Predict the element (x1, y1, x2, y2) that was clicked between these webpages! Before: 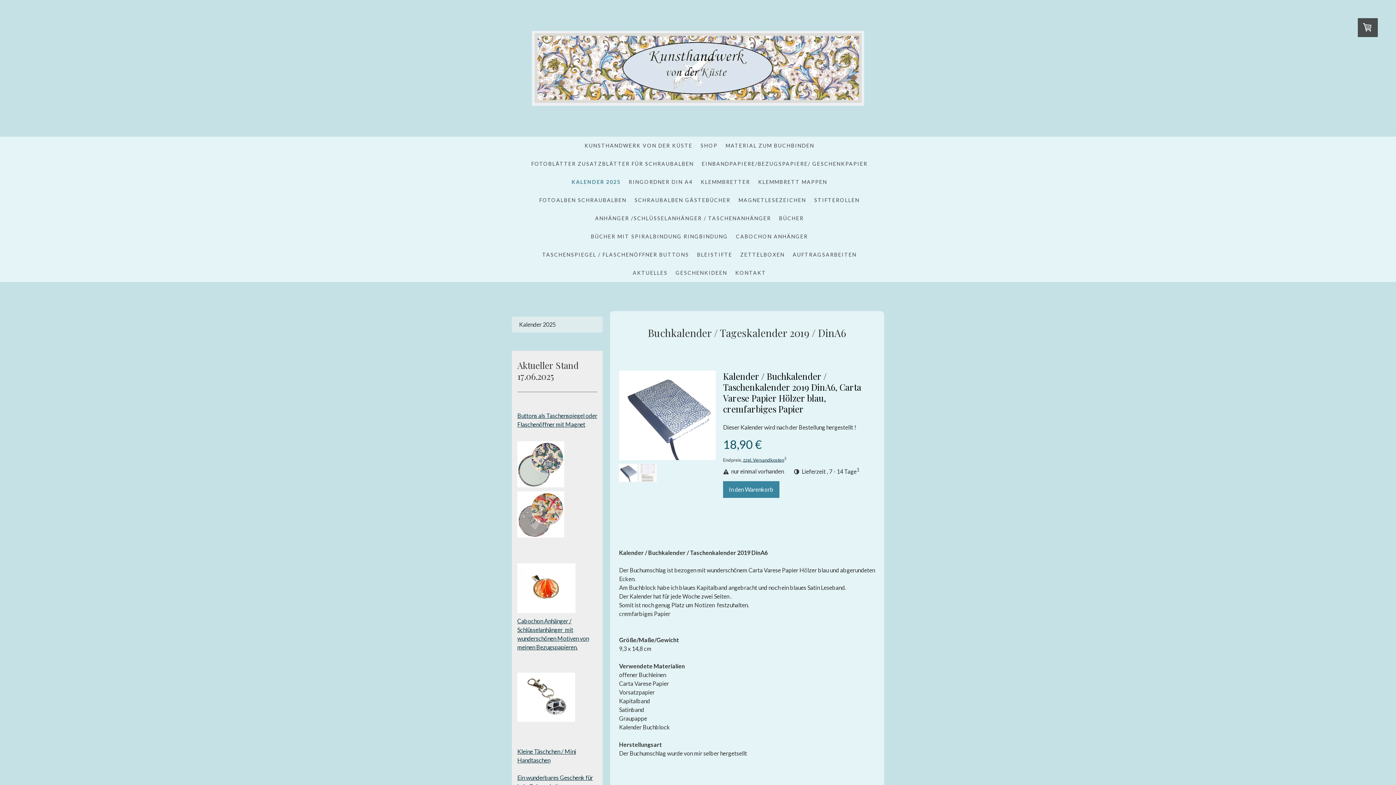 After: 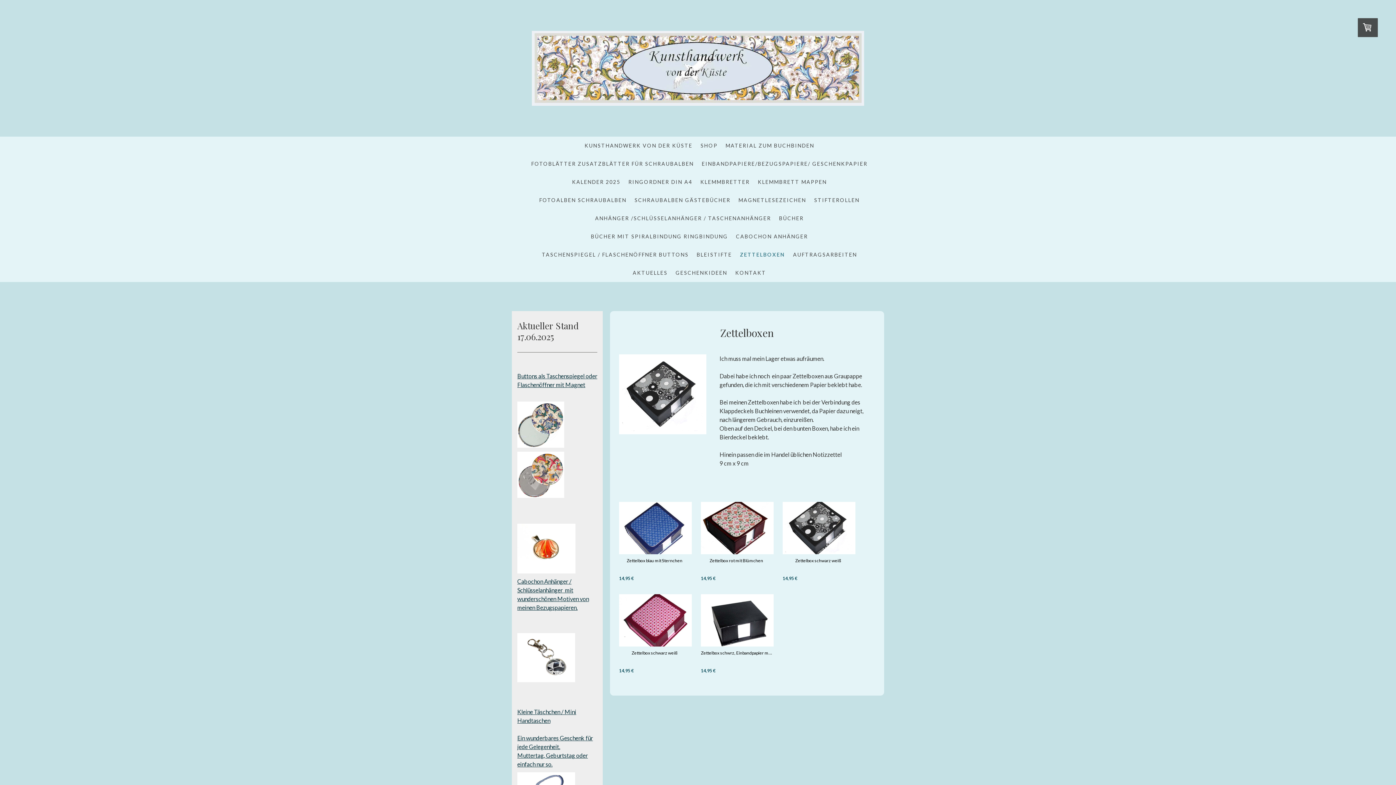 Action: label: ZETTELBOXEN bbox: (736, 245, 788, 263)